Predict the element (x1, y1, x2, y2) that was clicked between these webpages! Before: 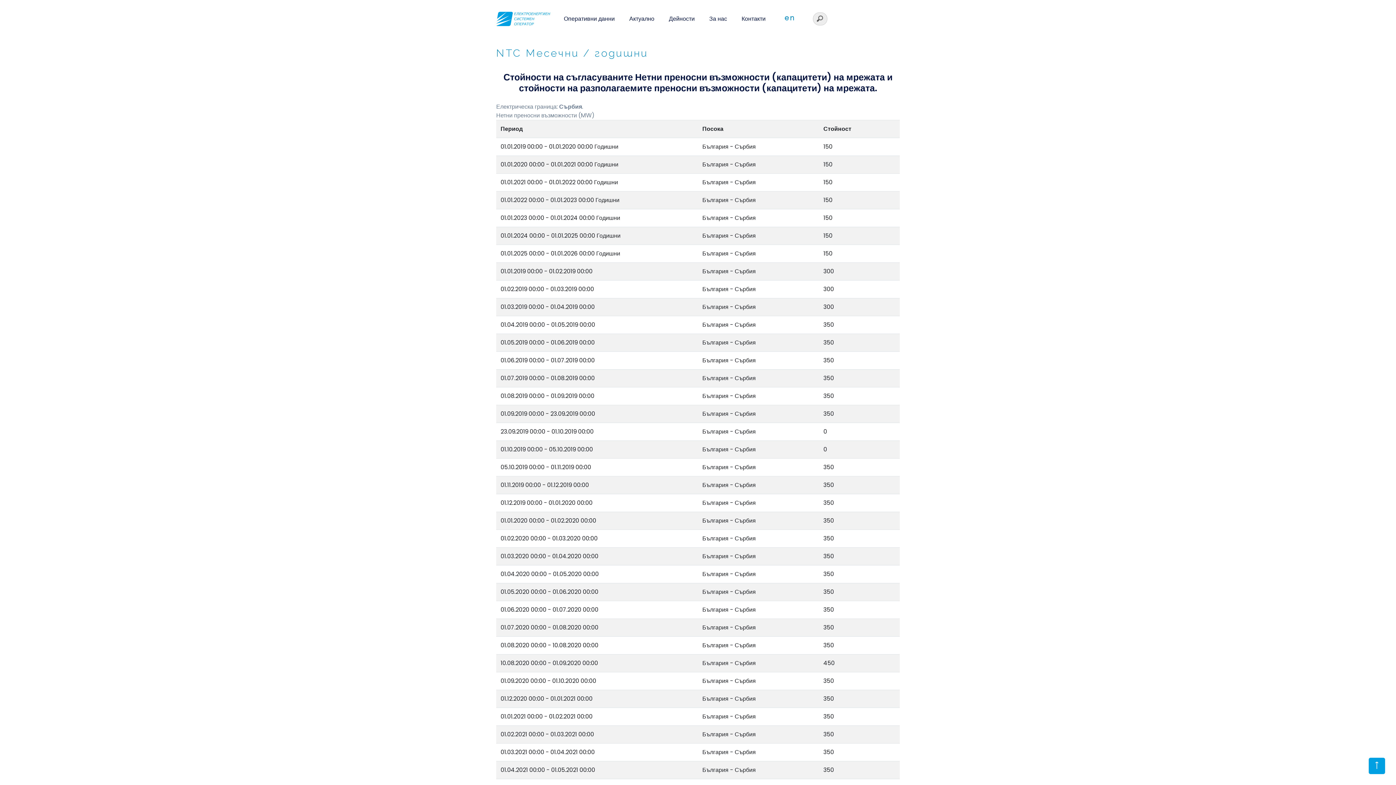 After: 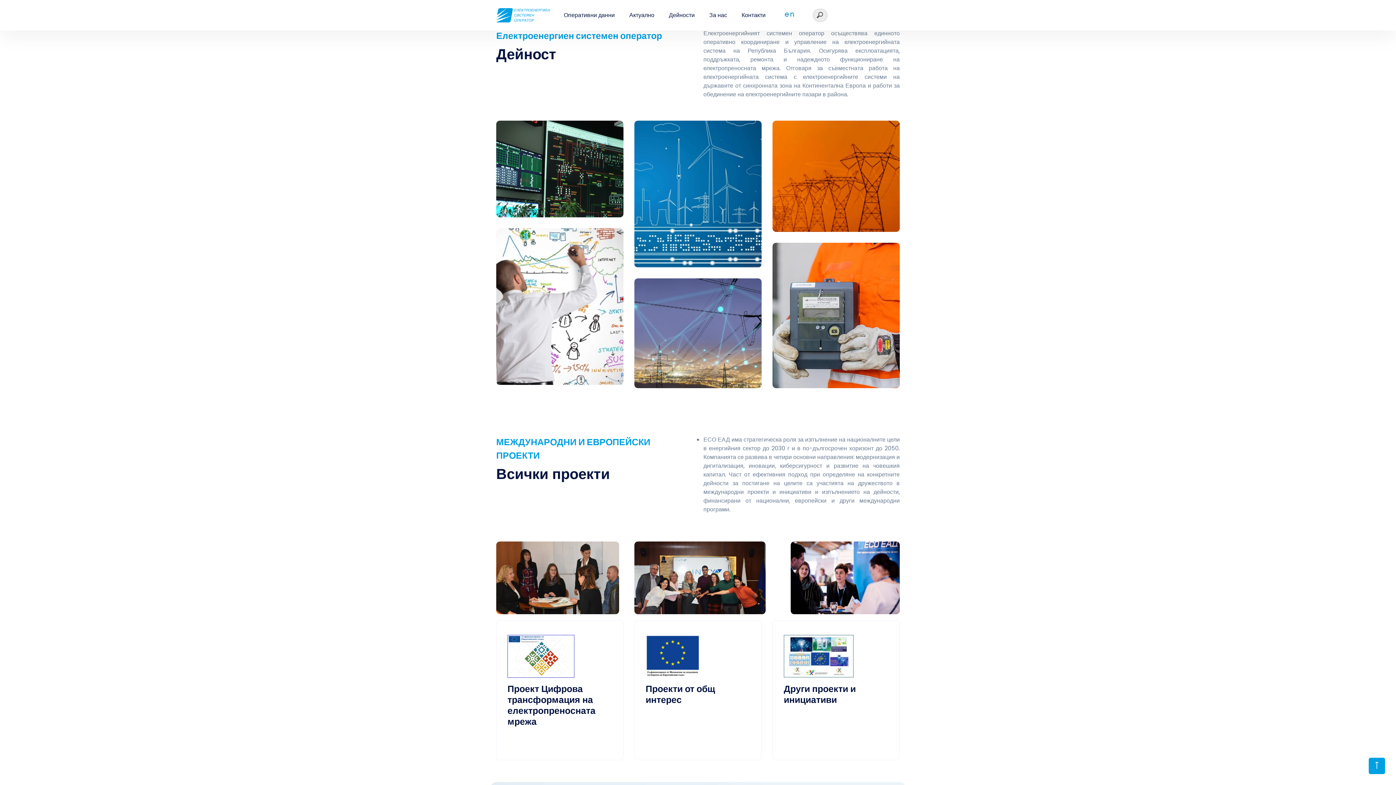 Action: bbox: (661, 7, 702, 30) label: Дейности